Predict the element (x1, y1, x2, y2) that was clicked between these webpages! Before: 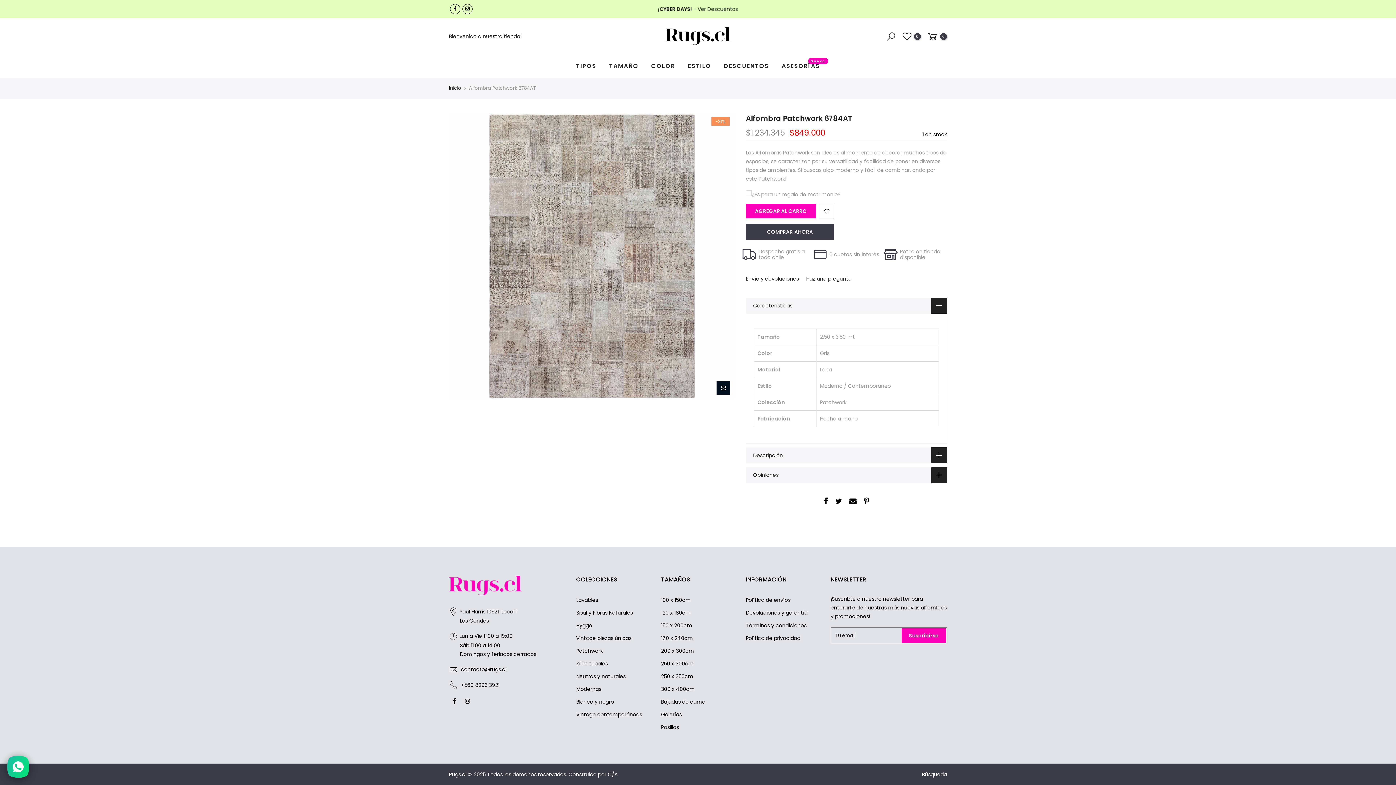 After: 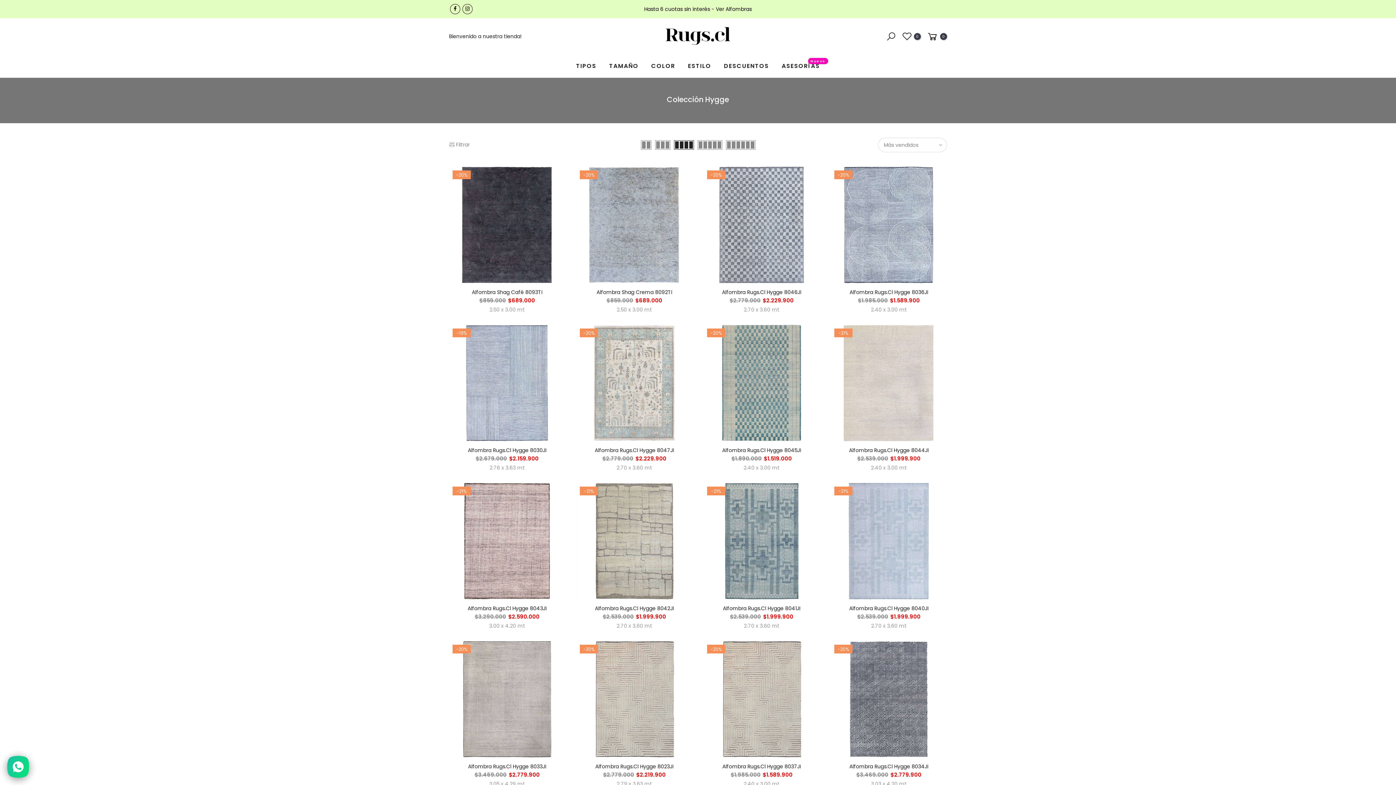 Action: bbox: (576, 622, 592, 629) label: Hygge